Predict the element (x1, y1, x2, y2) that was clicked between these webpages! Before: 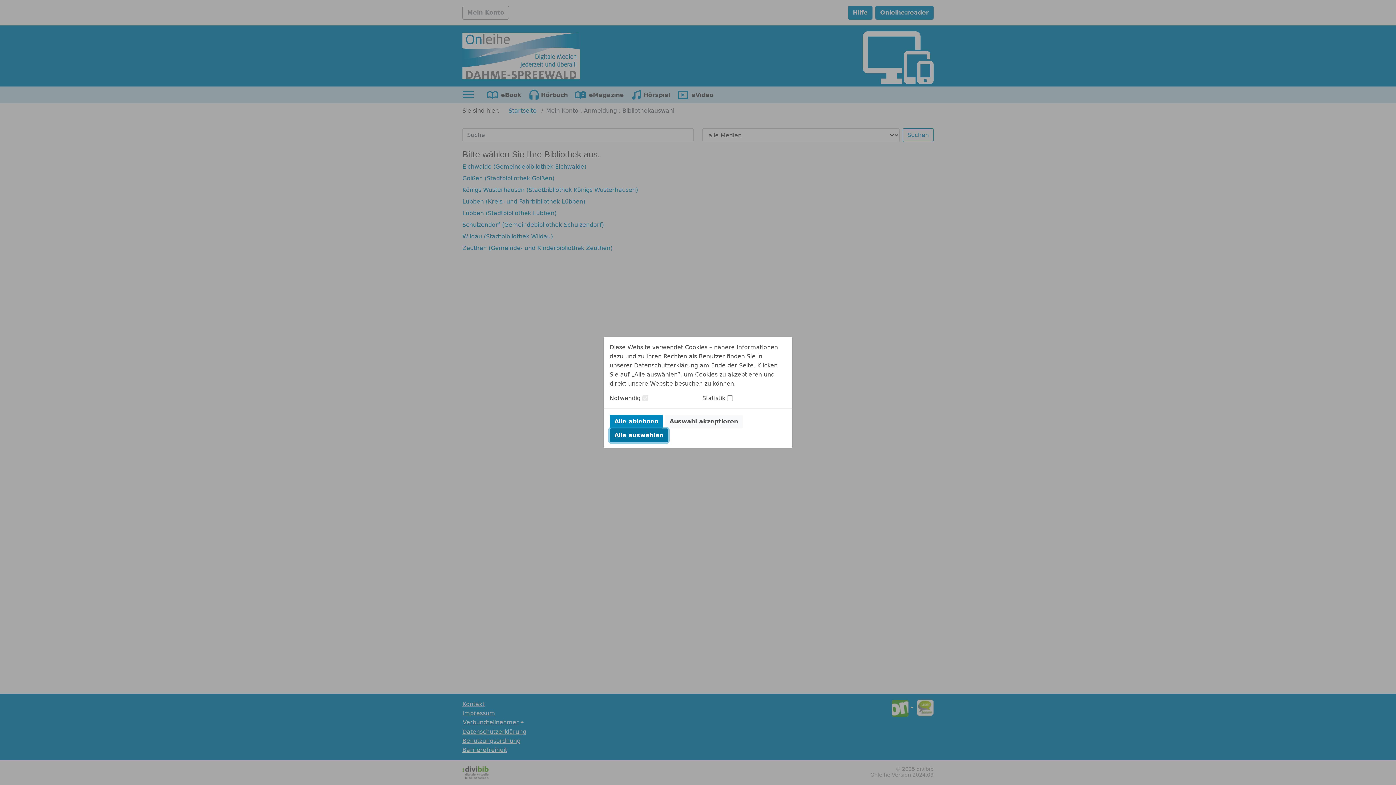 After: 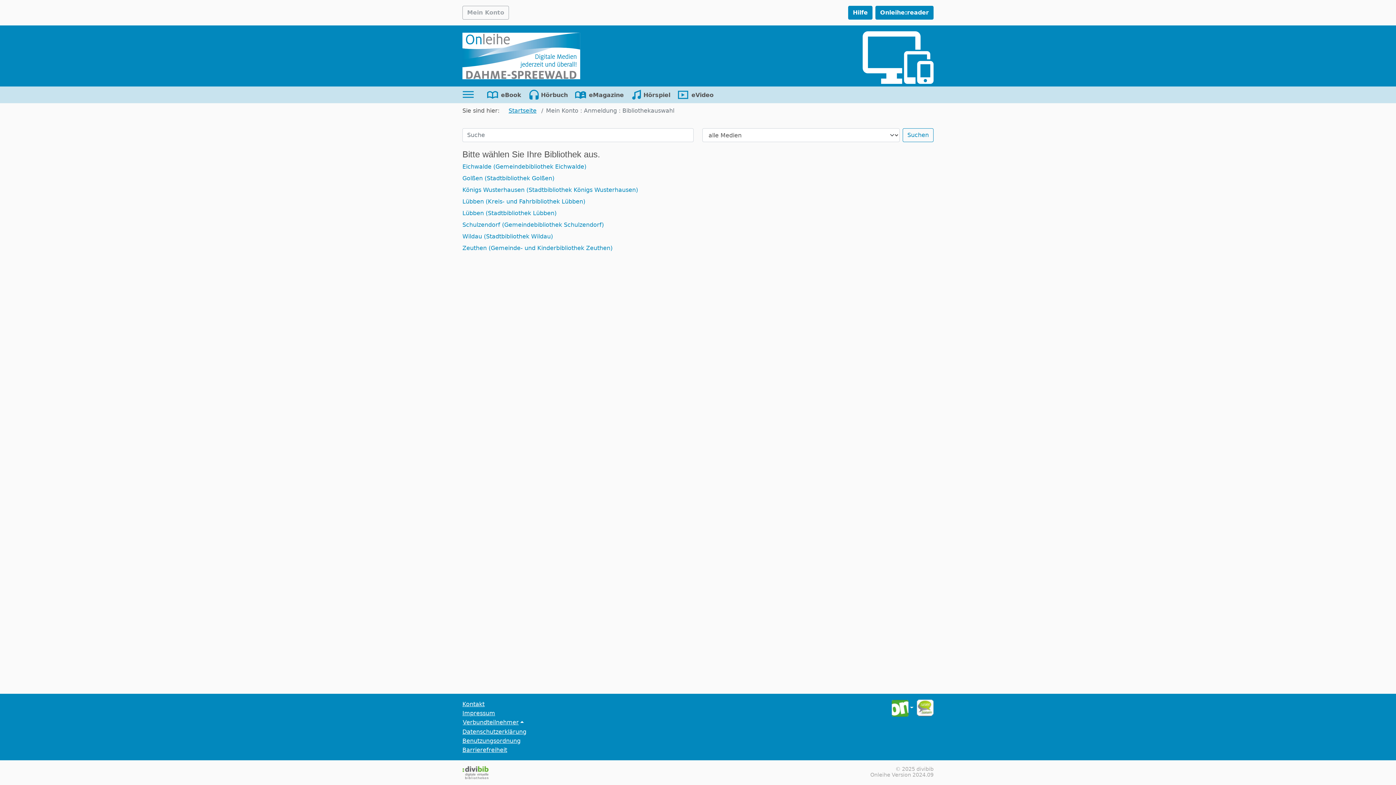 Action: label: Alle auswählen bbox: (609, 428, 668, 442)